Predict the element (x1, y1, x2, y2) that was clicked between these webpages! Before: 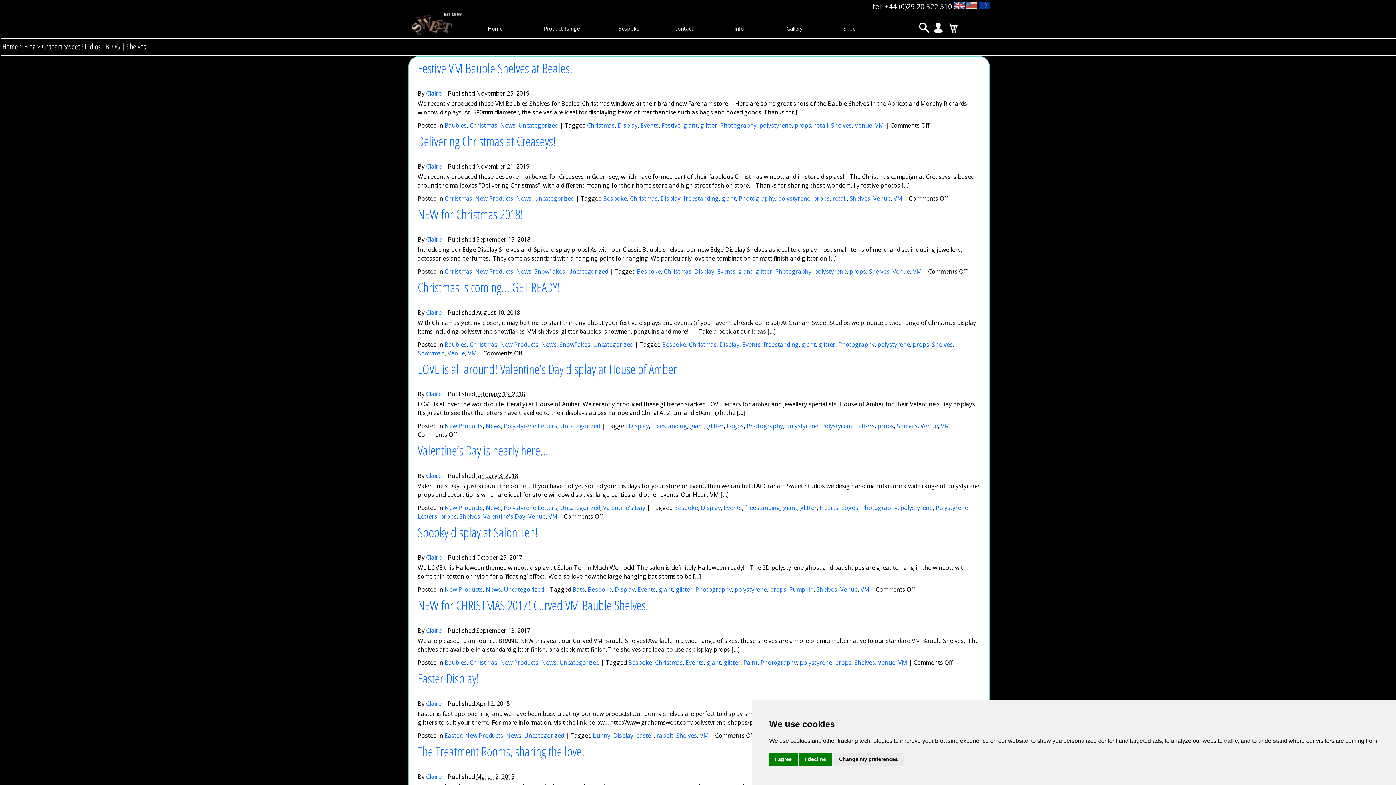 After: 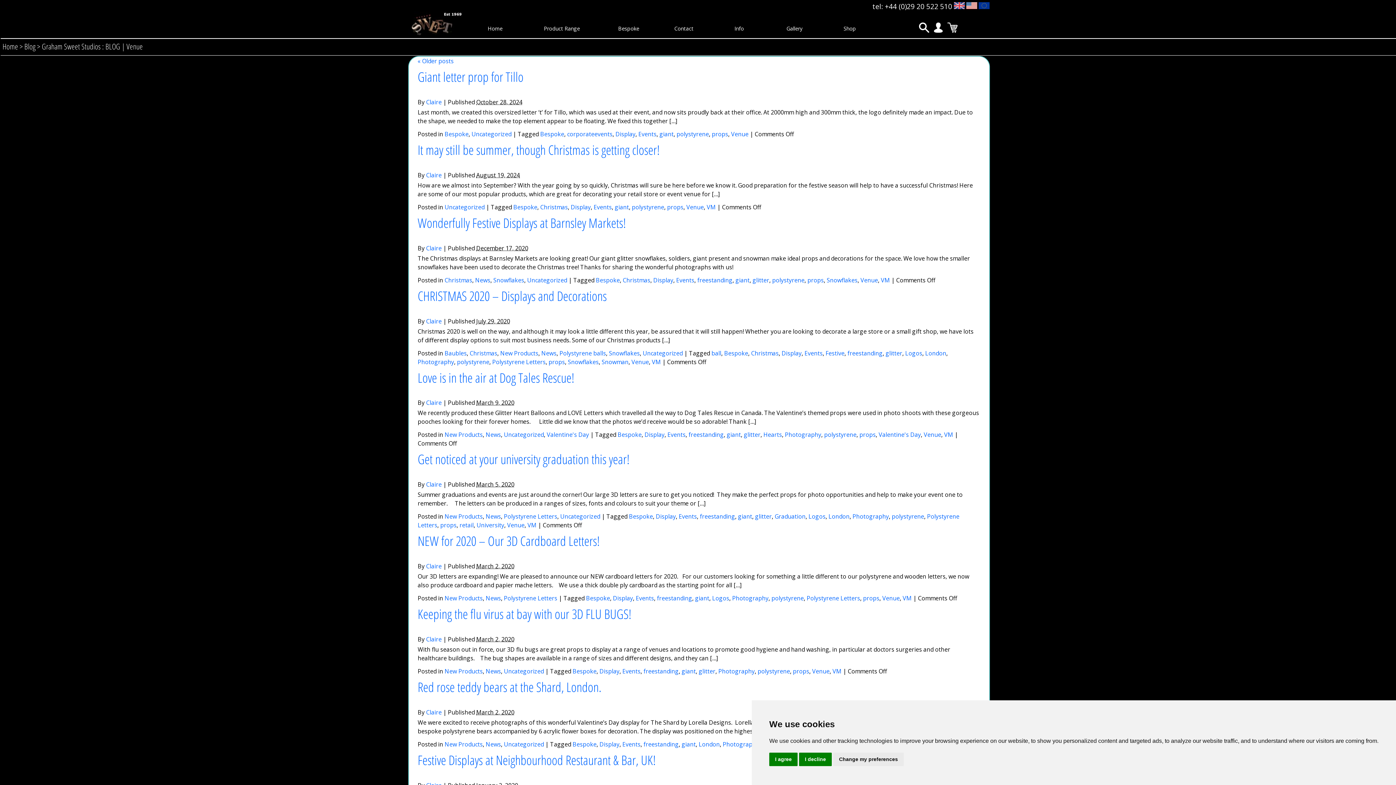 Action: label: Venue bbox: (873, 194, 890, 202)